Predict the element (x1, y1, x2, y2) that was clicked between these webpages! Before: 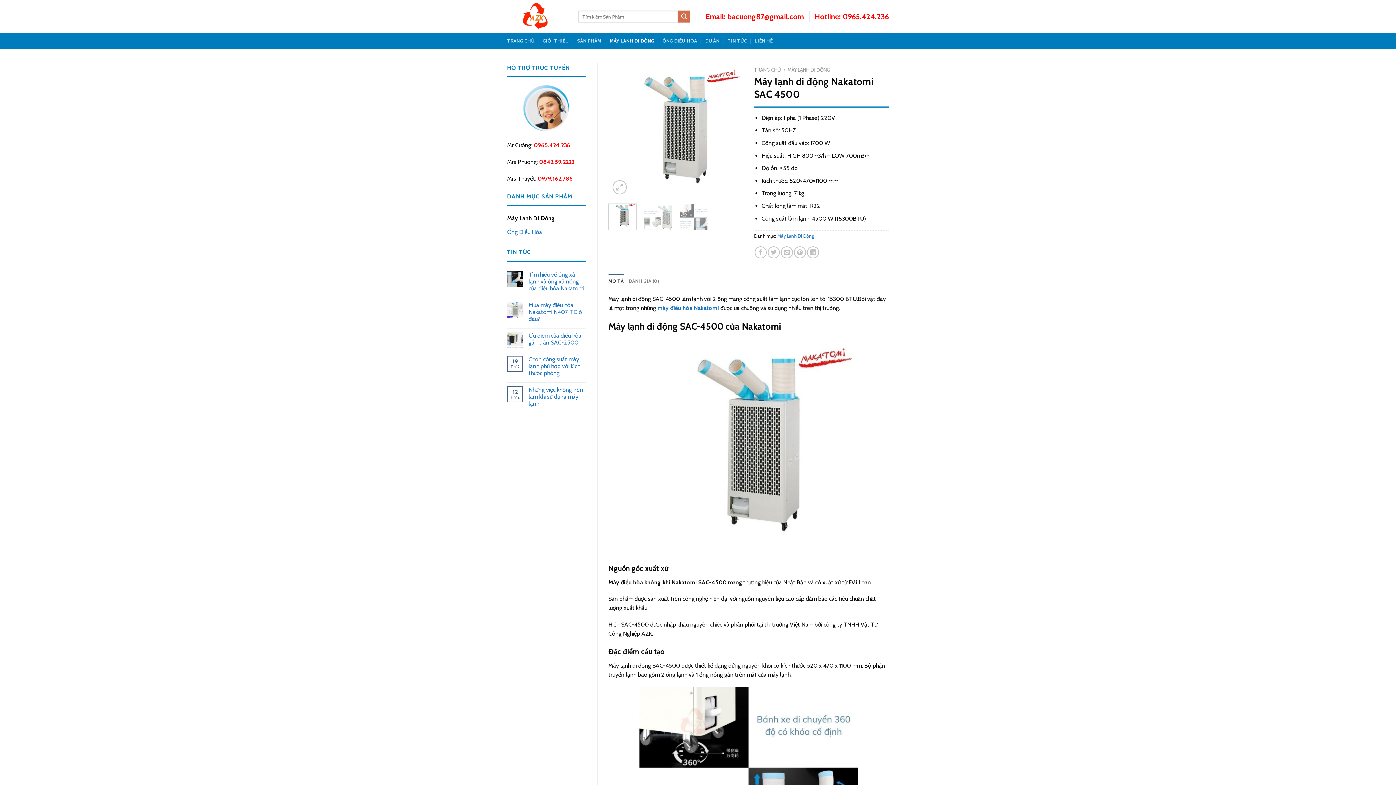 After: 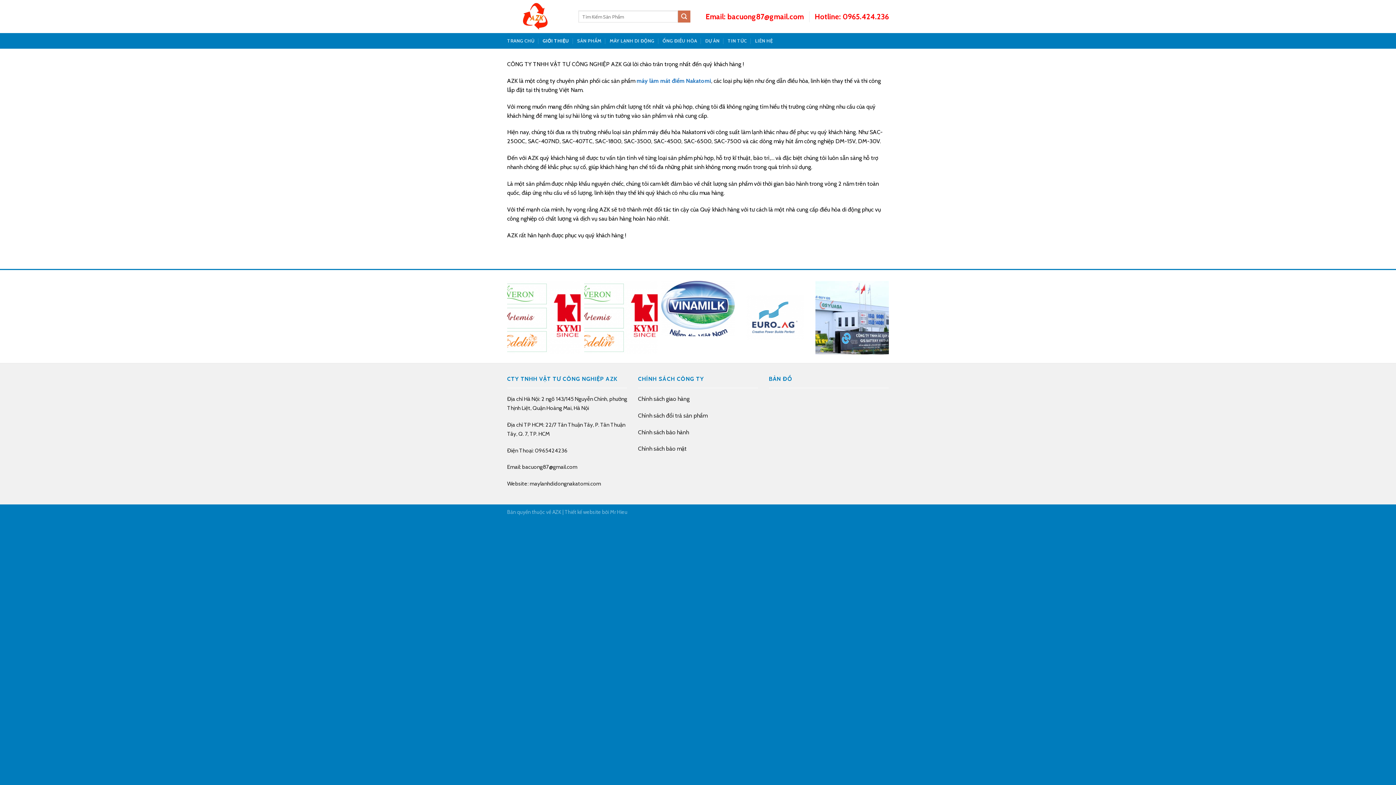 Action: bbox: (542, 34, 569, 47) label: GIỚI THIỆU